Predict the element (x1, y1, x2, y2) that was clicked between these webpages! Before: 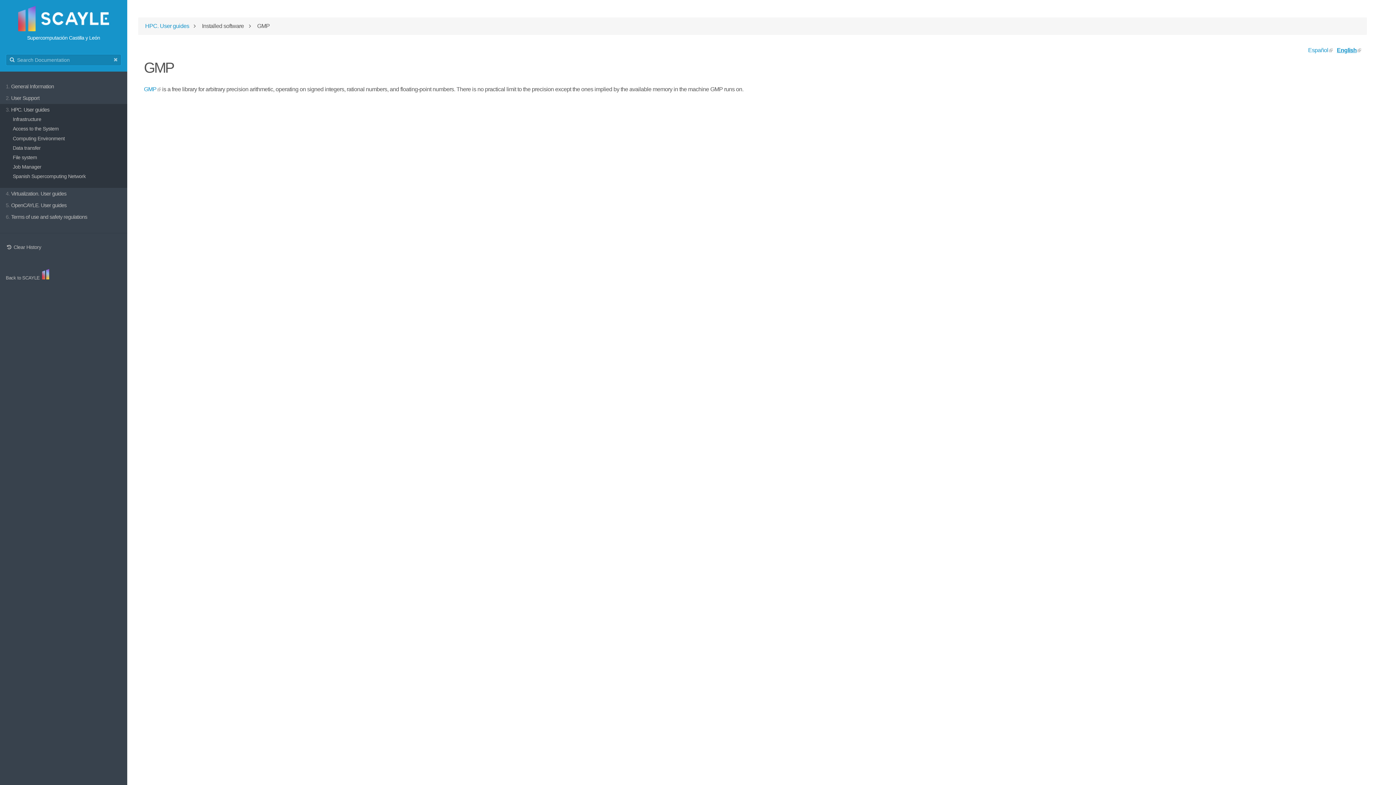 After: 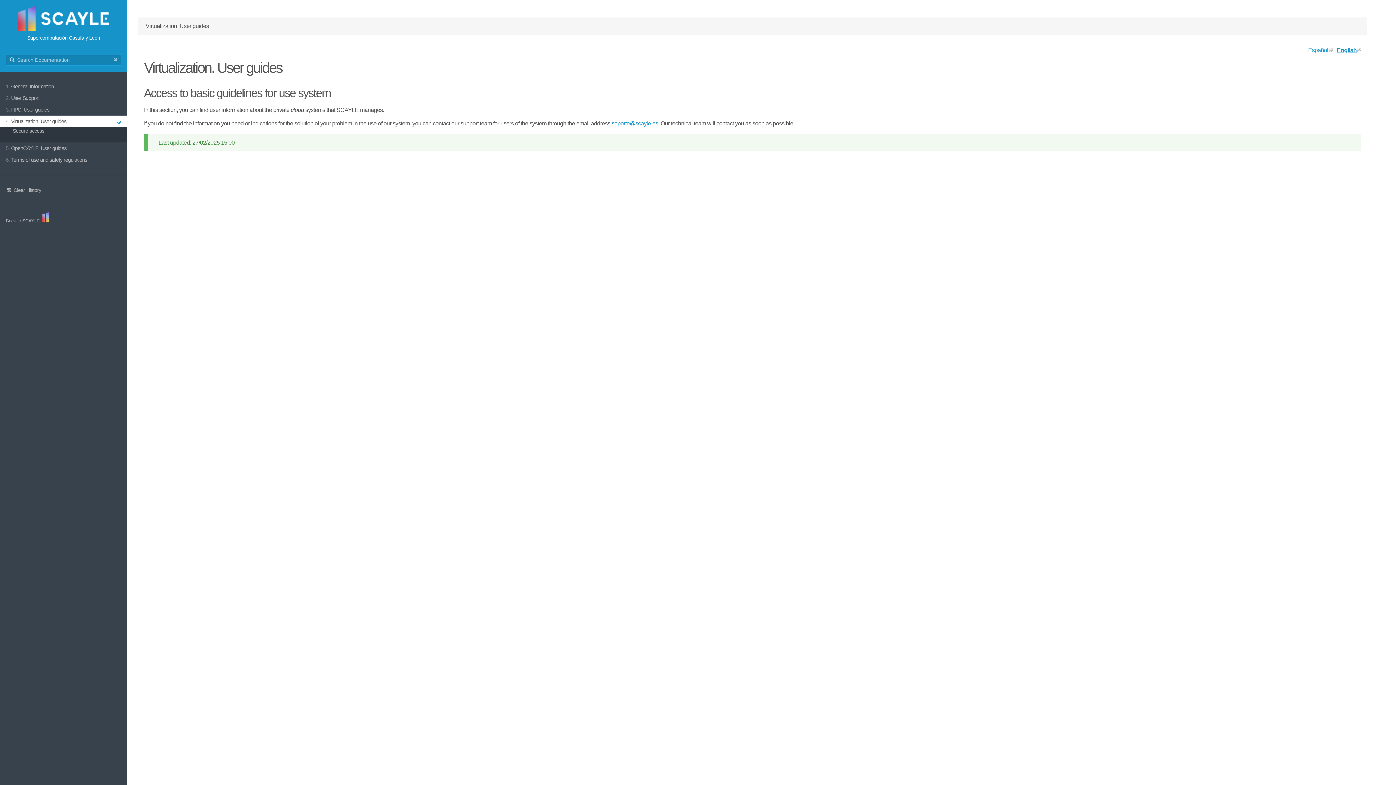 Action: bbox: (5, 188, 121, 199) label: 4. Virtualization. User guides